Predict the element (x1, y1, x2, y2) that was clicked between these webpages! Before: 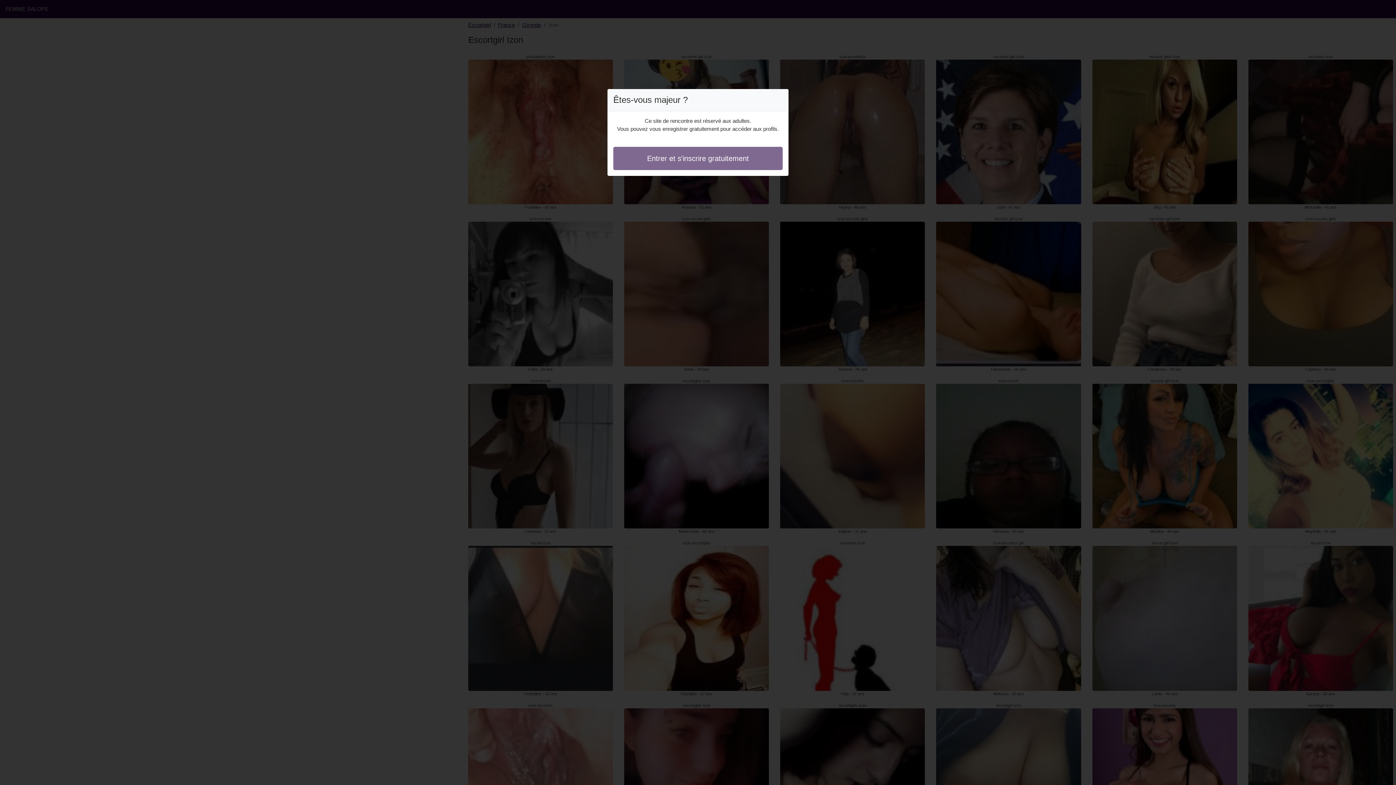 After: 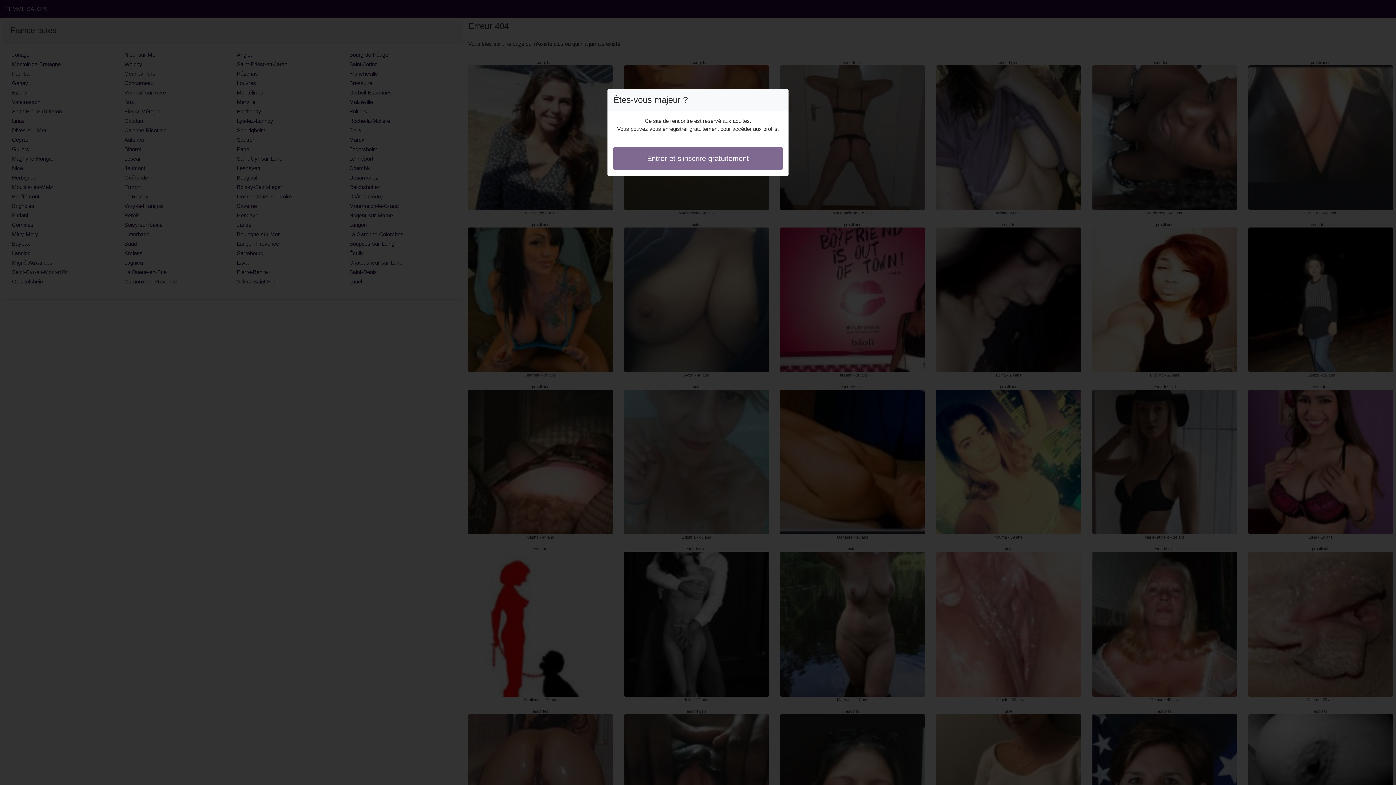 Action: bbox: (613, 146, 782, 170) label: Entrer et s'inscrire gratuitement